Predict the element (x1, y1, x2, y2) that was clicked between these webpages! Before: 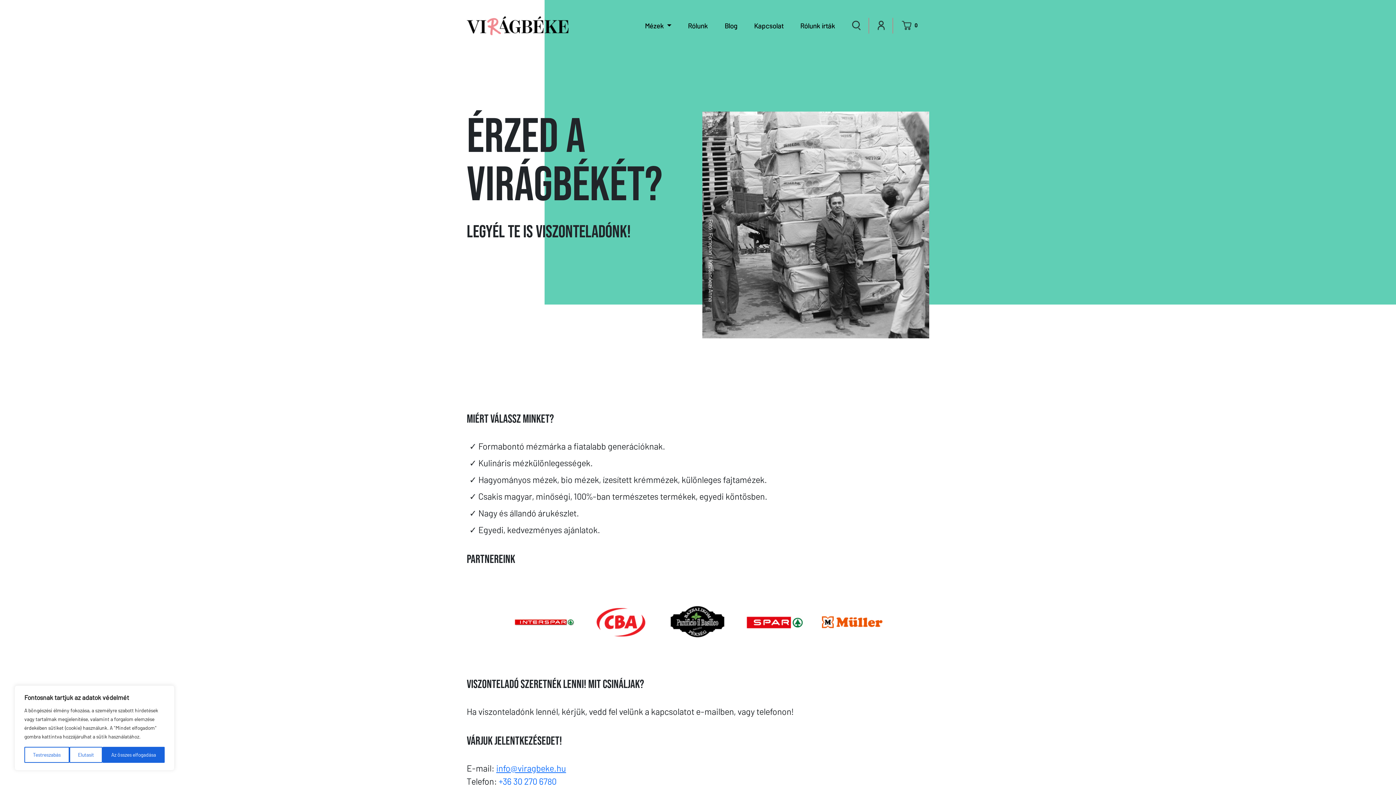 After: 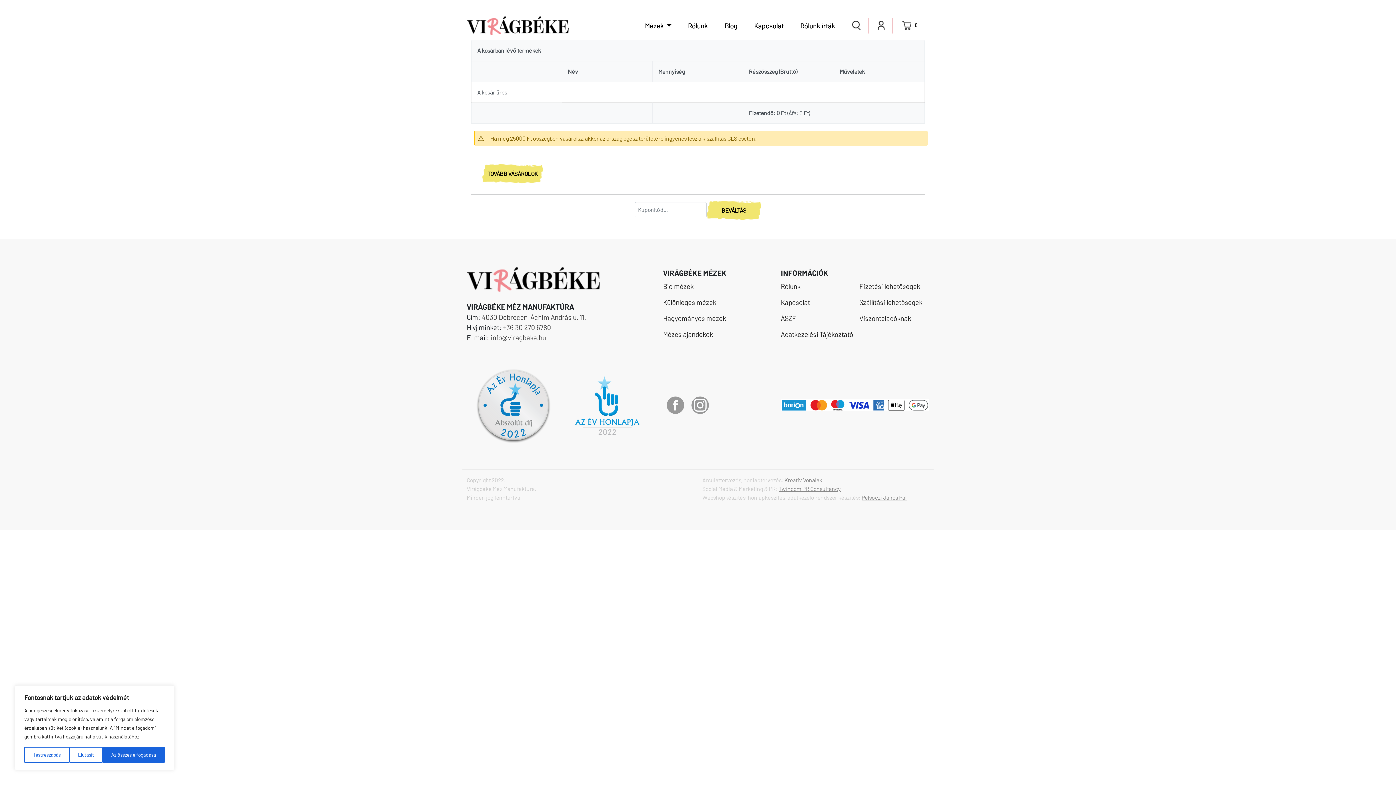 Action: bbox: (898, 17, 924, 33) label: 0